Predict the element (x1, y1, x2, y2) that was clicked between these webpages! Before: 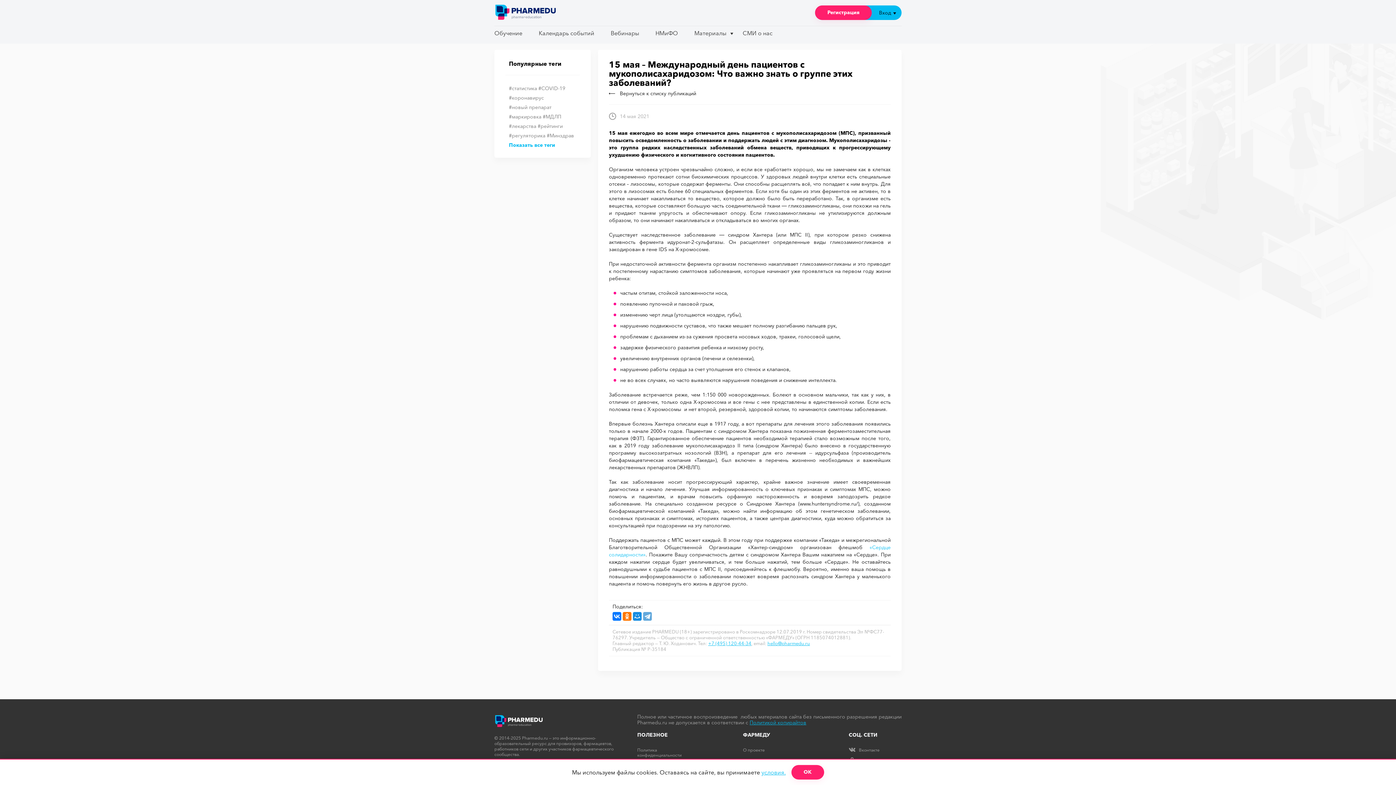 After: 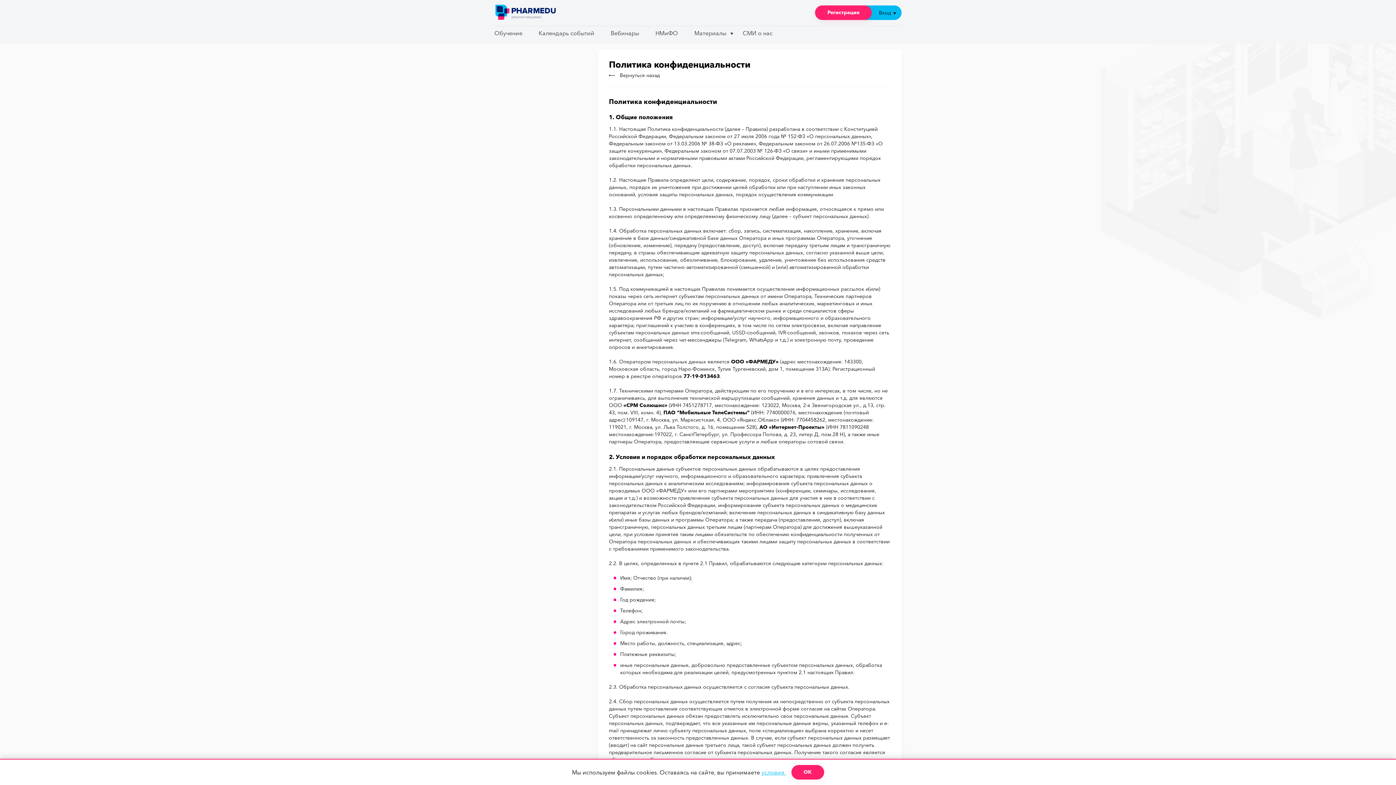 Action: label: Политика конфиденциальности bbox: (637, 747, 681, 758)